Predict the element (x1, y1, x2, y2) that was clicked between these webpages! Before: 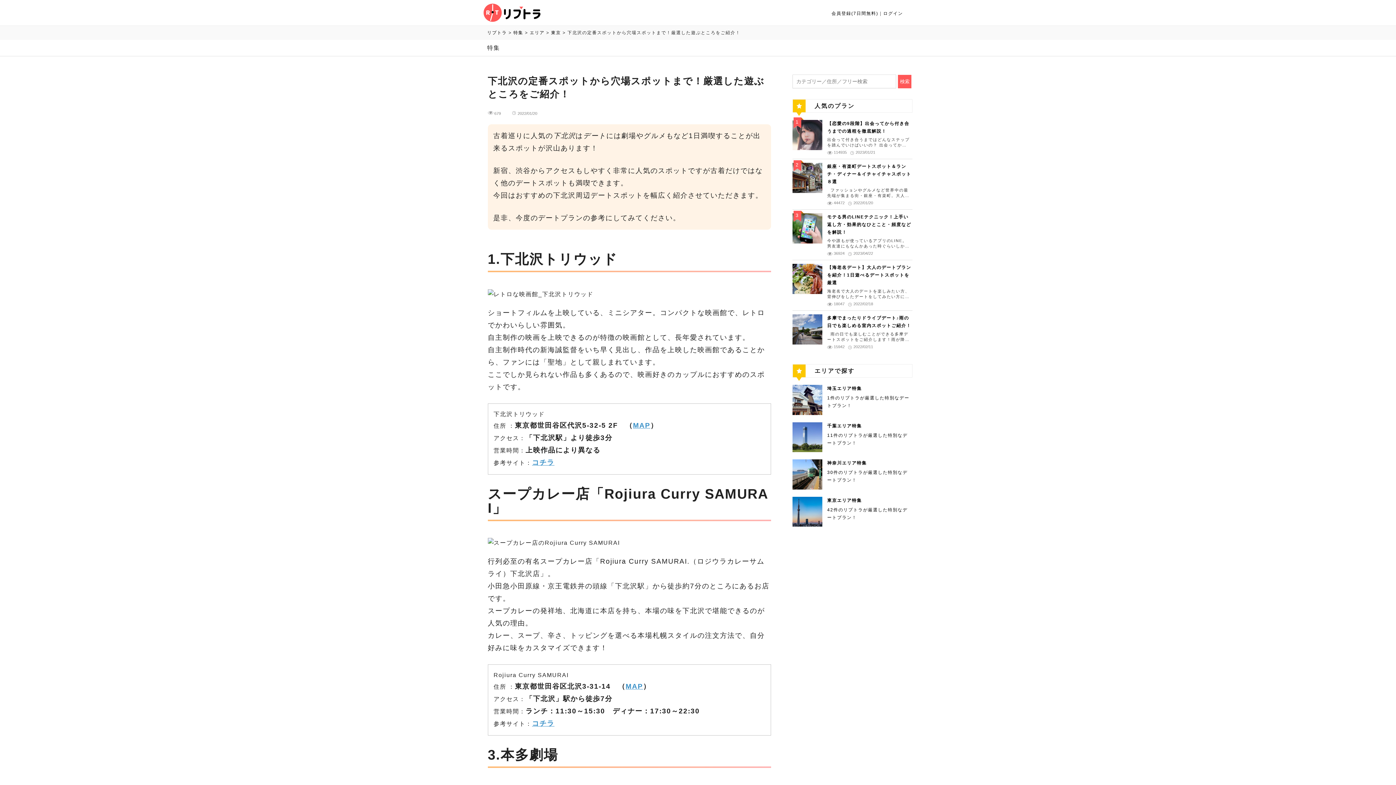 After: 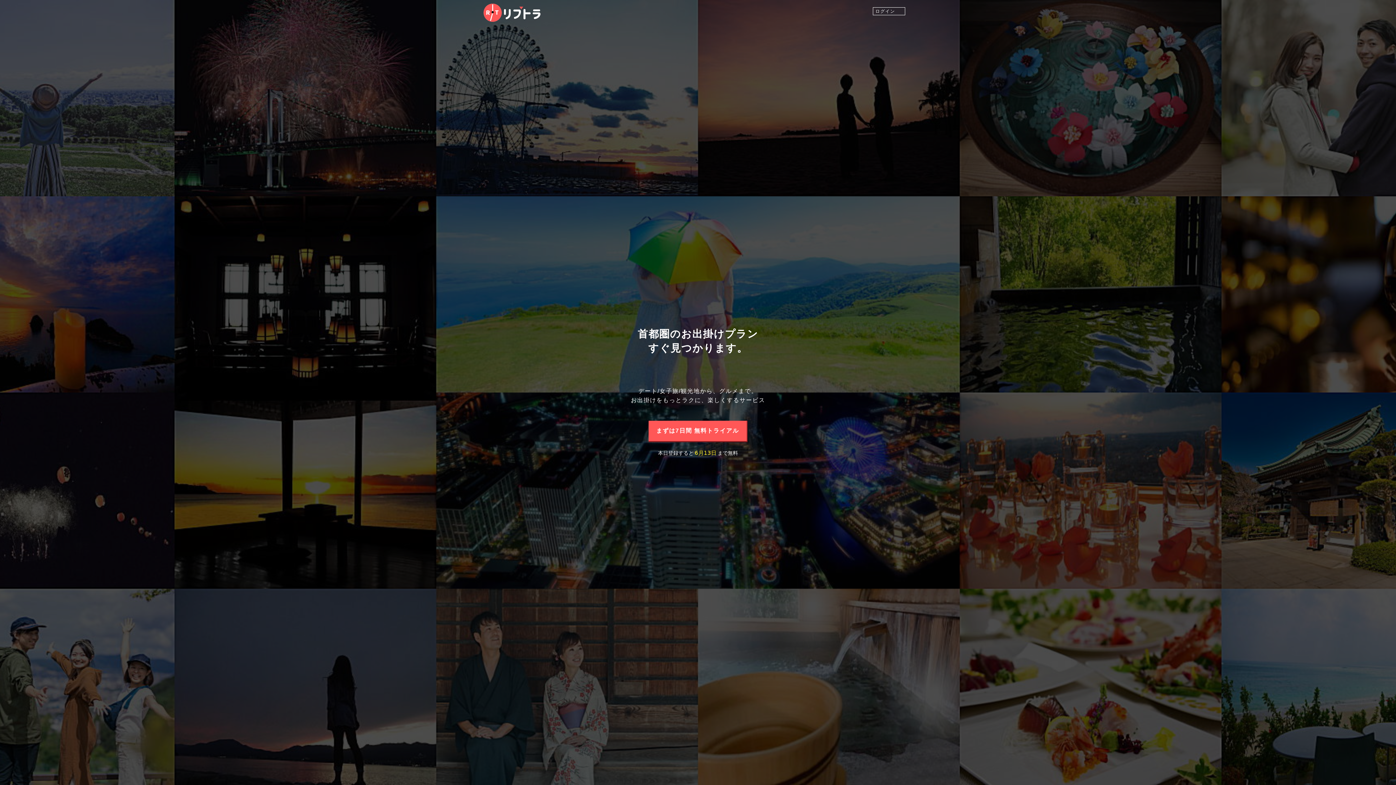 Action: label: リプトラ bbox: (487, 30, 507, 35)